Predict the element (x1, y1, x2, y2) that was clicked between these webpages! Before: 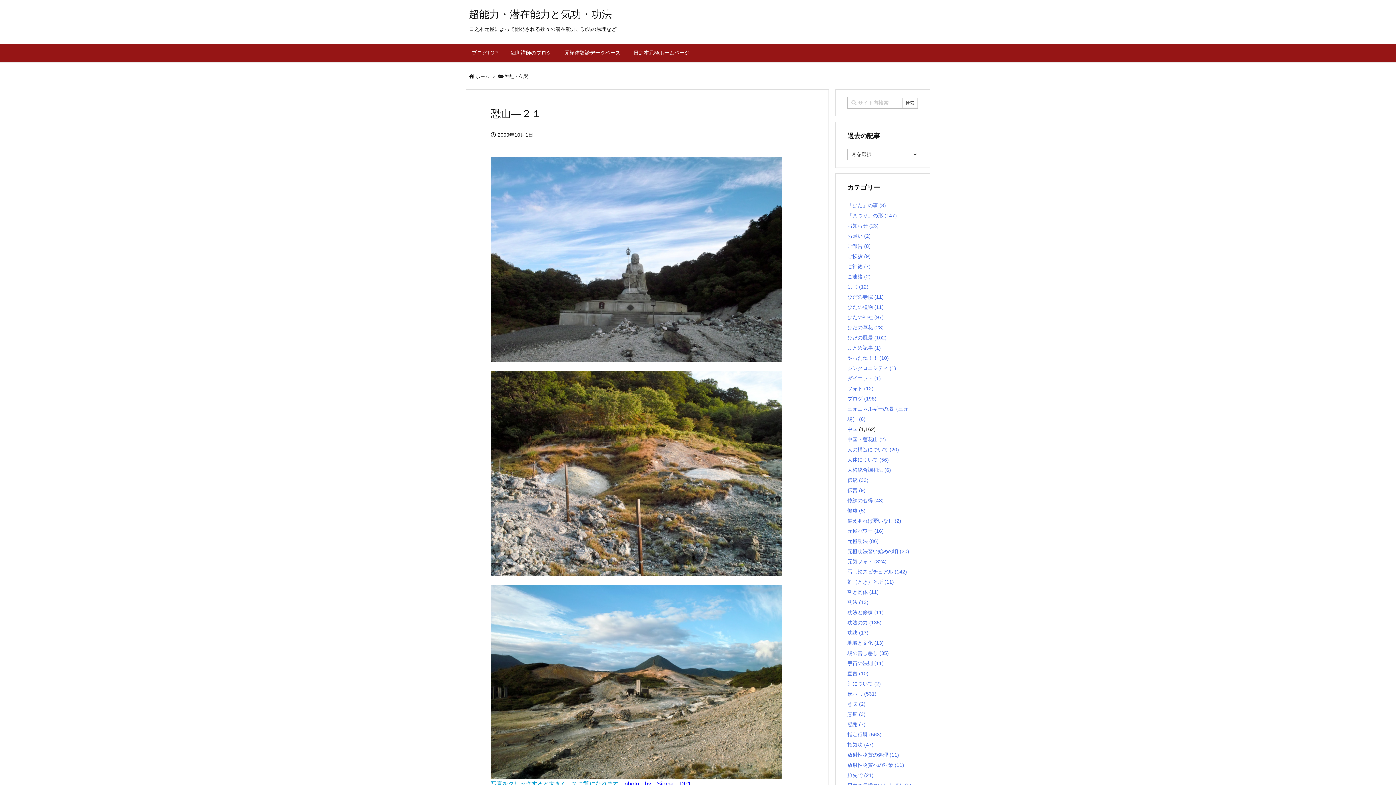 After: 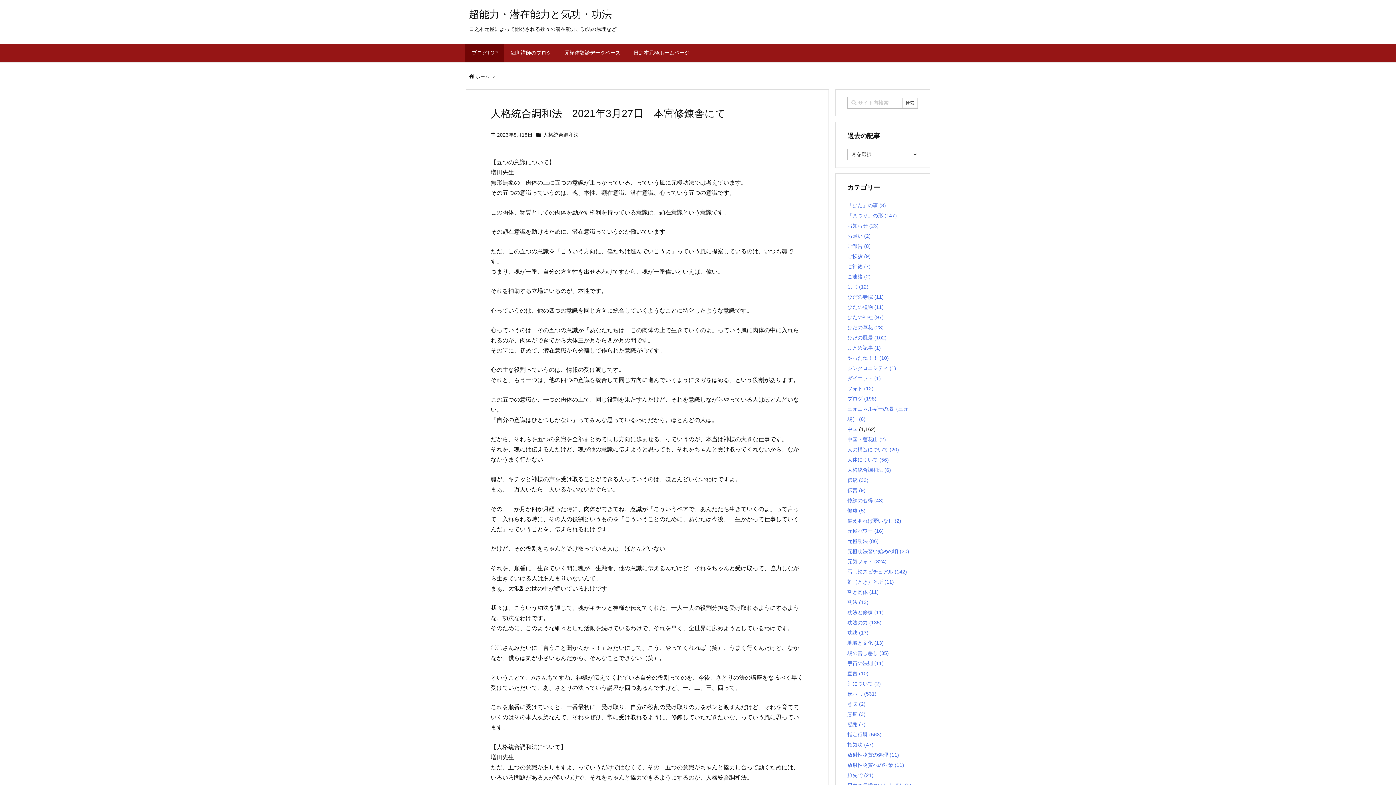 Action: label: 超能力・潜在能力と気功・功法 bbox: (469, 8, 612, 20)